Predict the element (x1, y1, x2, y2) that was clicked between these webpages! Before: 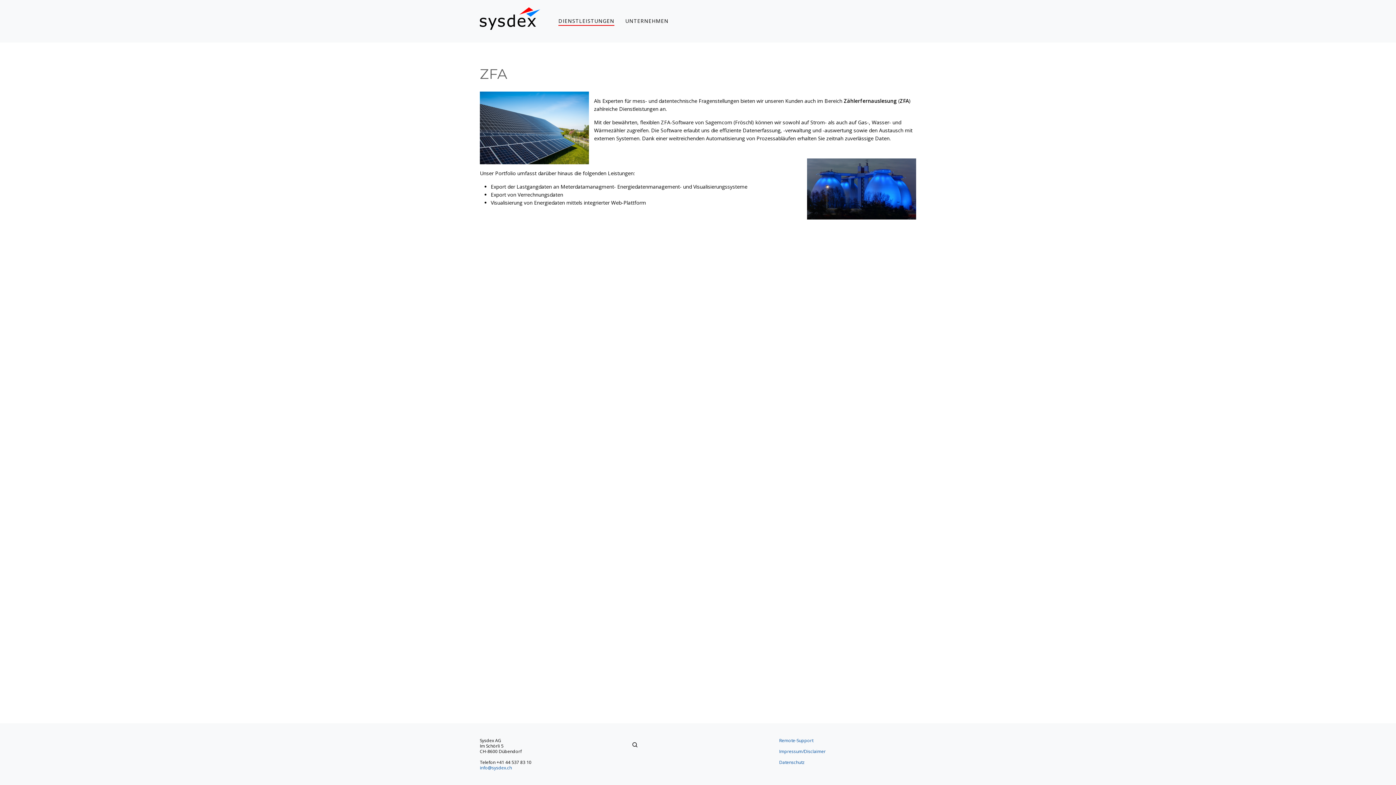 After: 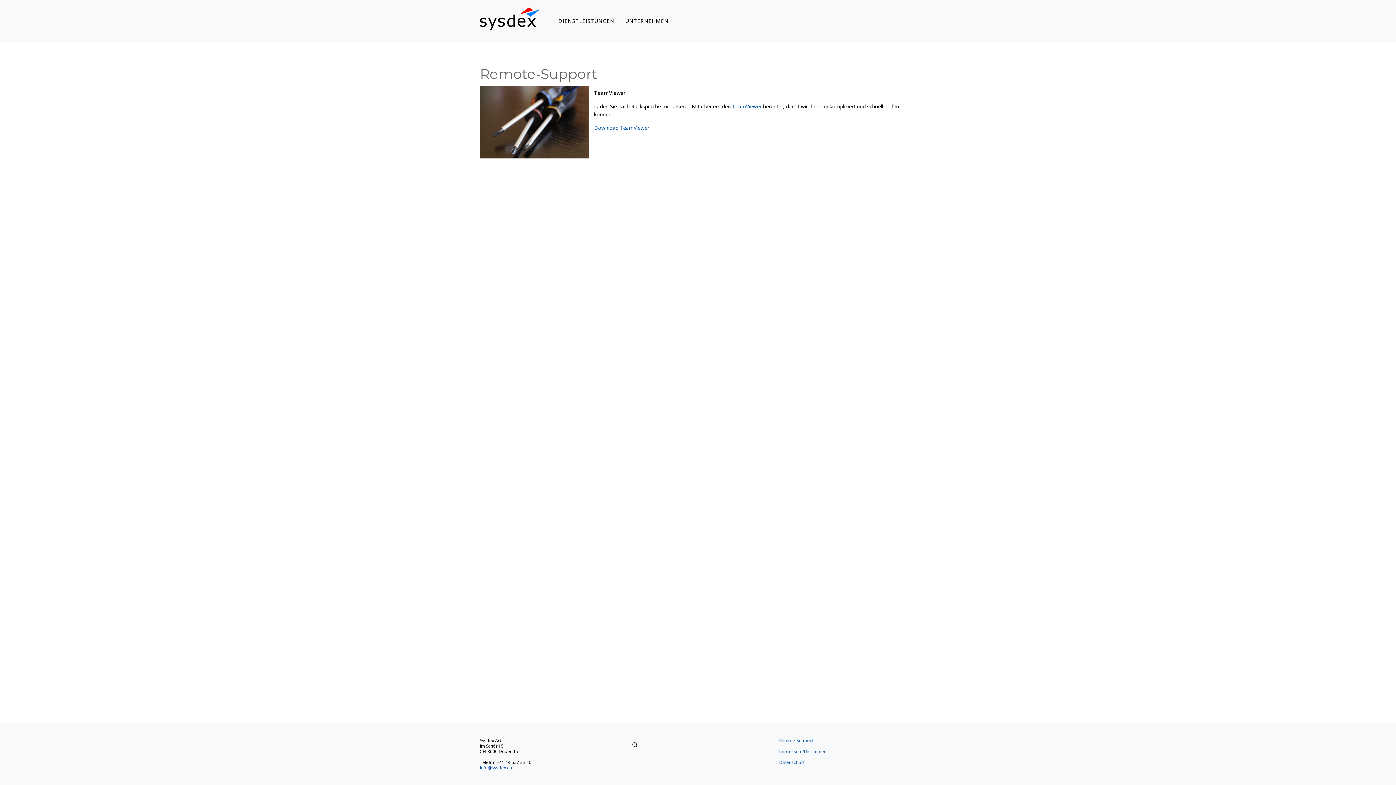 Action: bbox: (779, 737, 813, 744) label: Remote-Support